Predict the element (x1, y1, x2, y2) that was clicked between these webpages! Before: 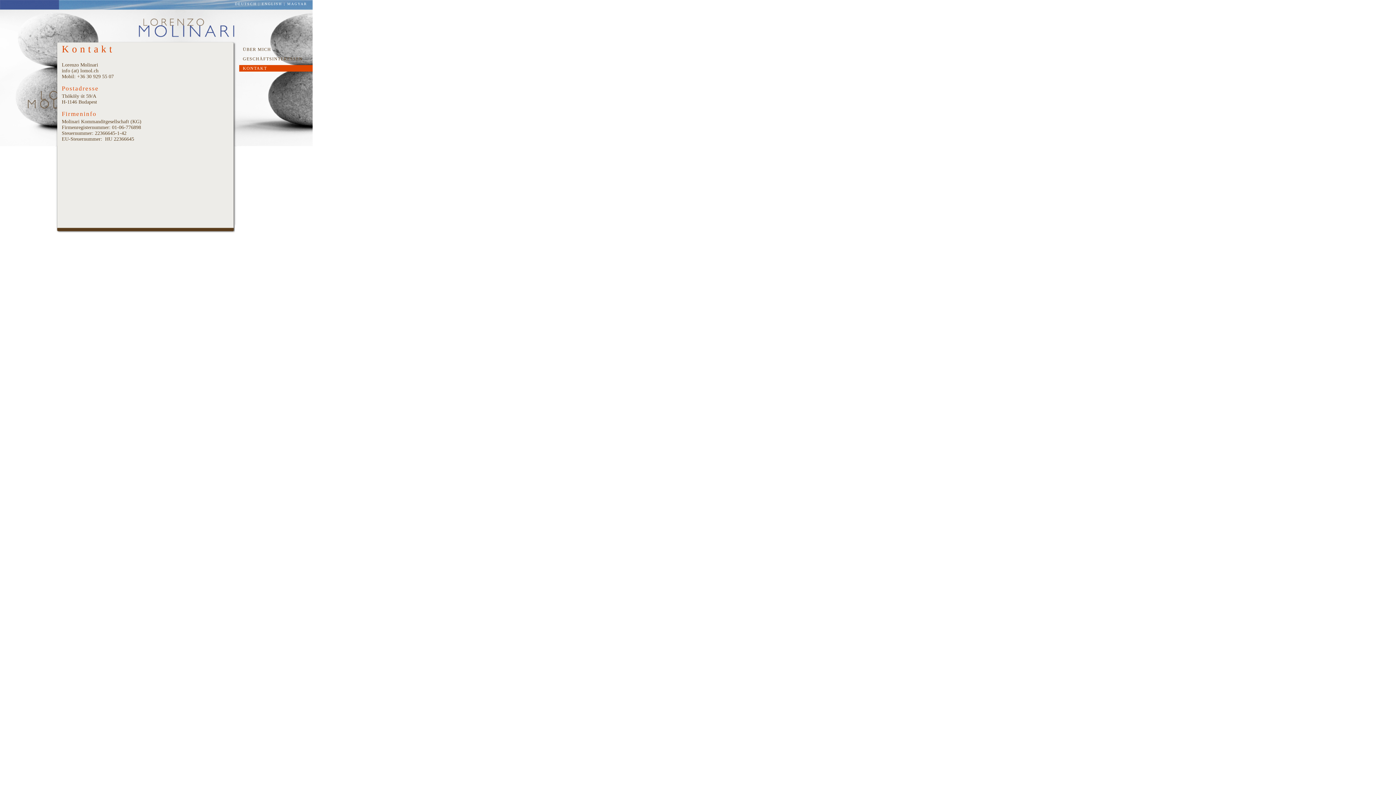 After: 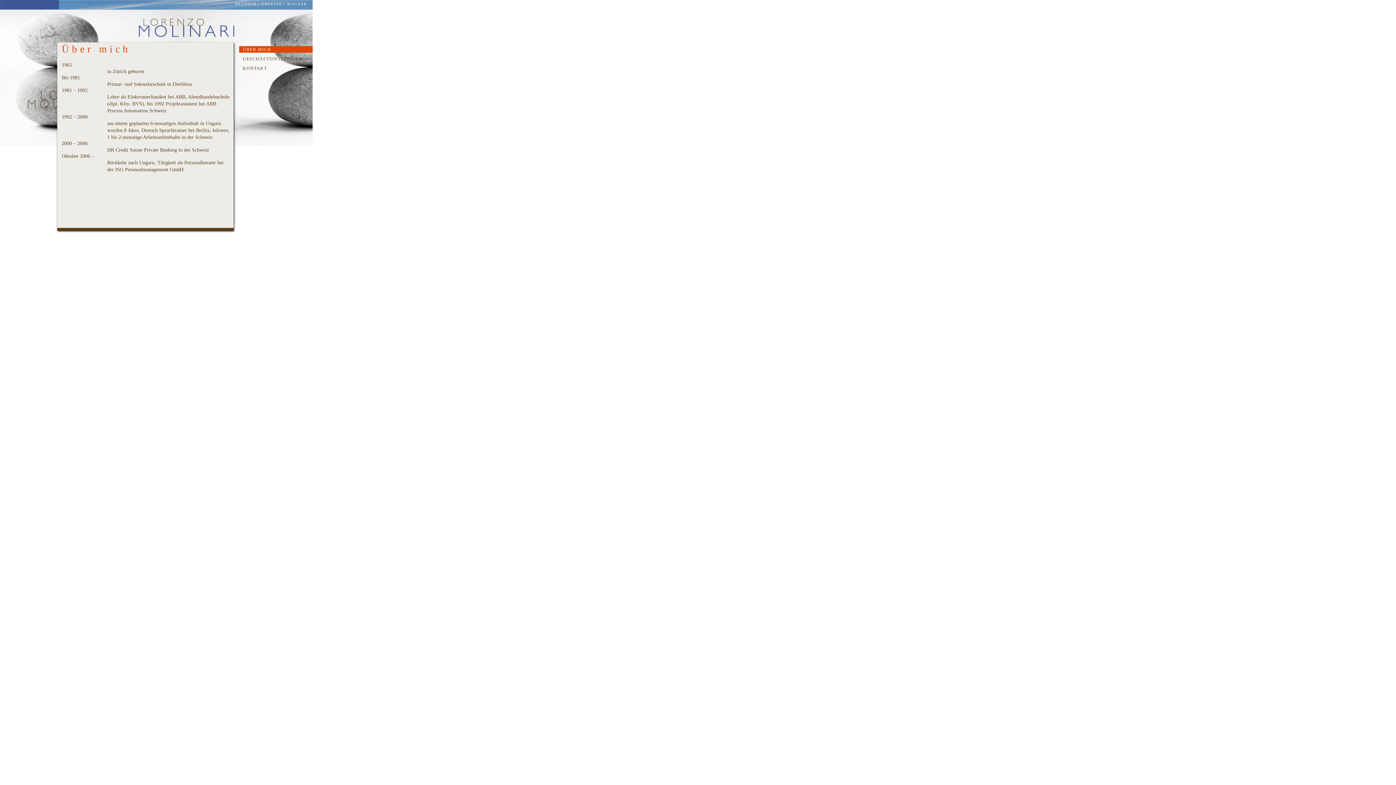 Action: label: DEUTSCH bbox: (234, 1, 256, 5)